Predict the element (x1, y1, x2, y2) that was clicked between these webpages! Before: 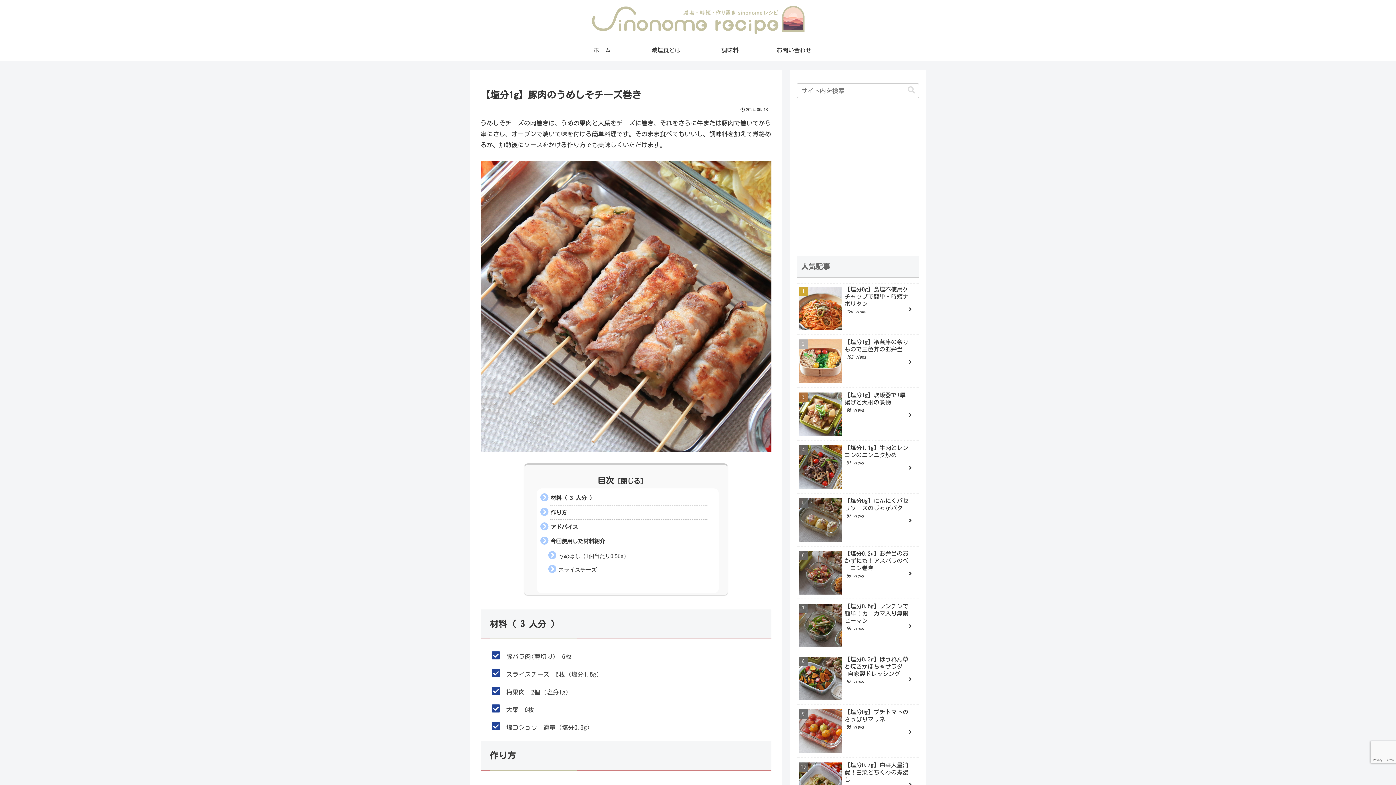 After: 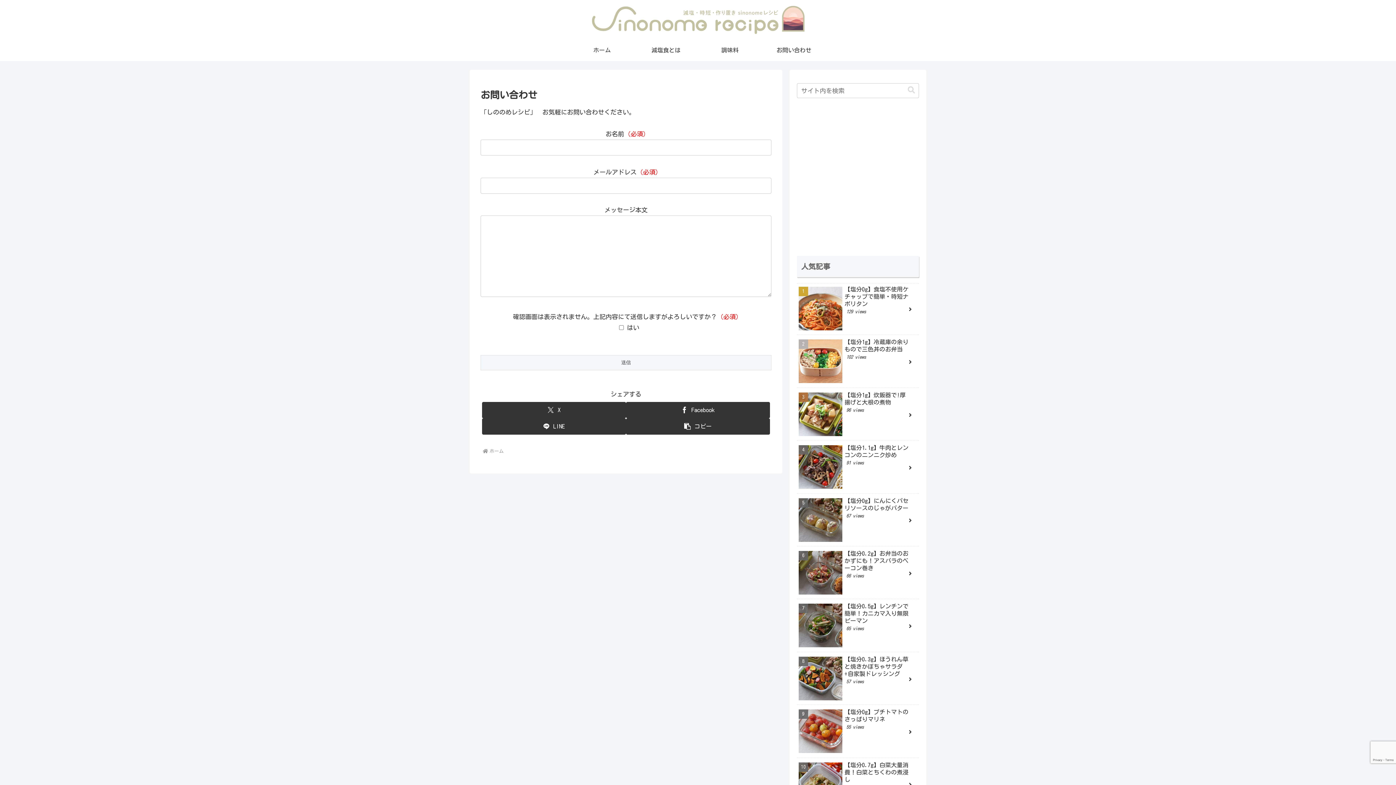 Action: bbox: (762, 39, 826, 60) label: お問い合わせ